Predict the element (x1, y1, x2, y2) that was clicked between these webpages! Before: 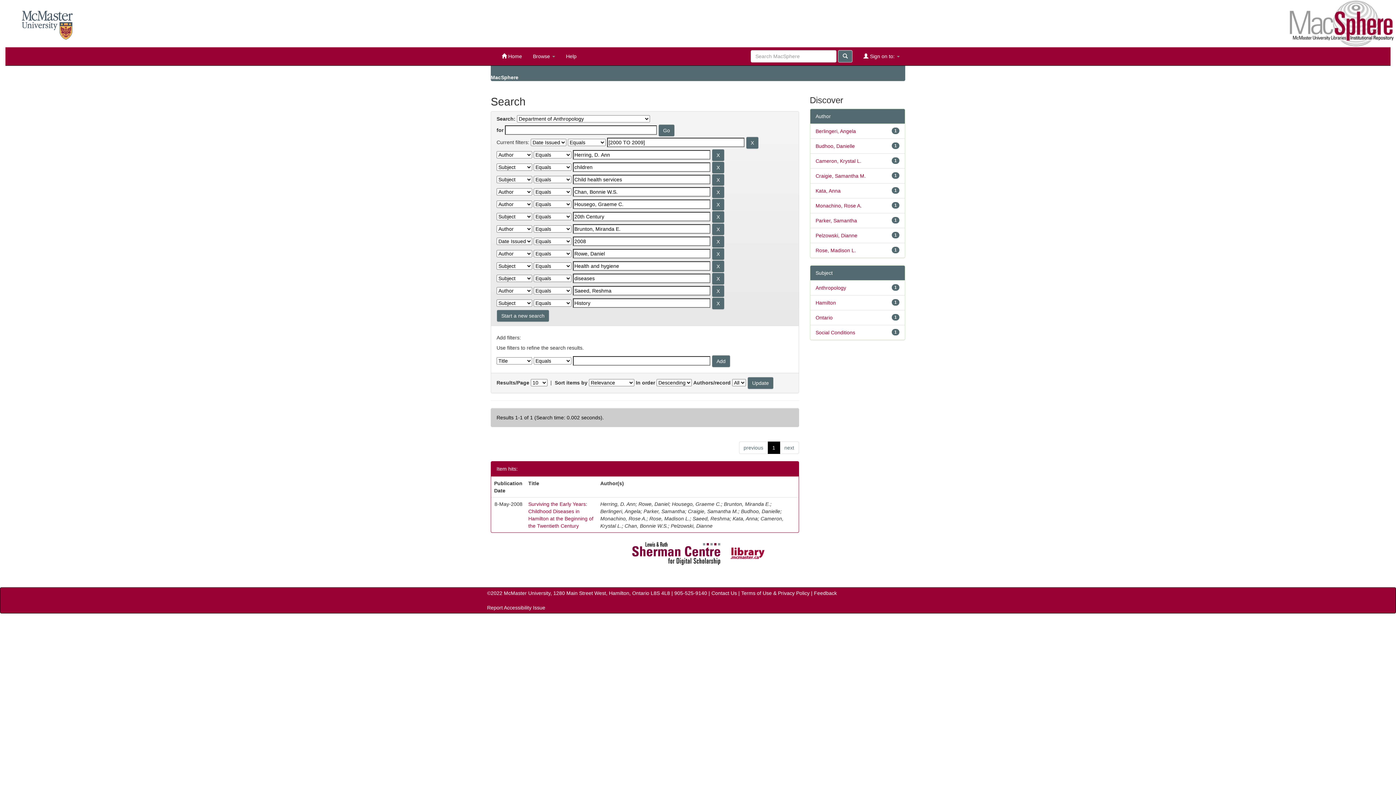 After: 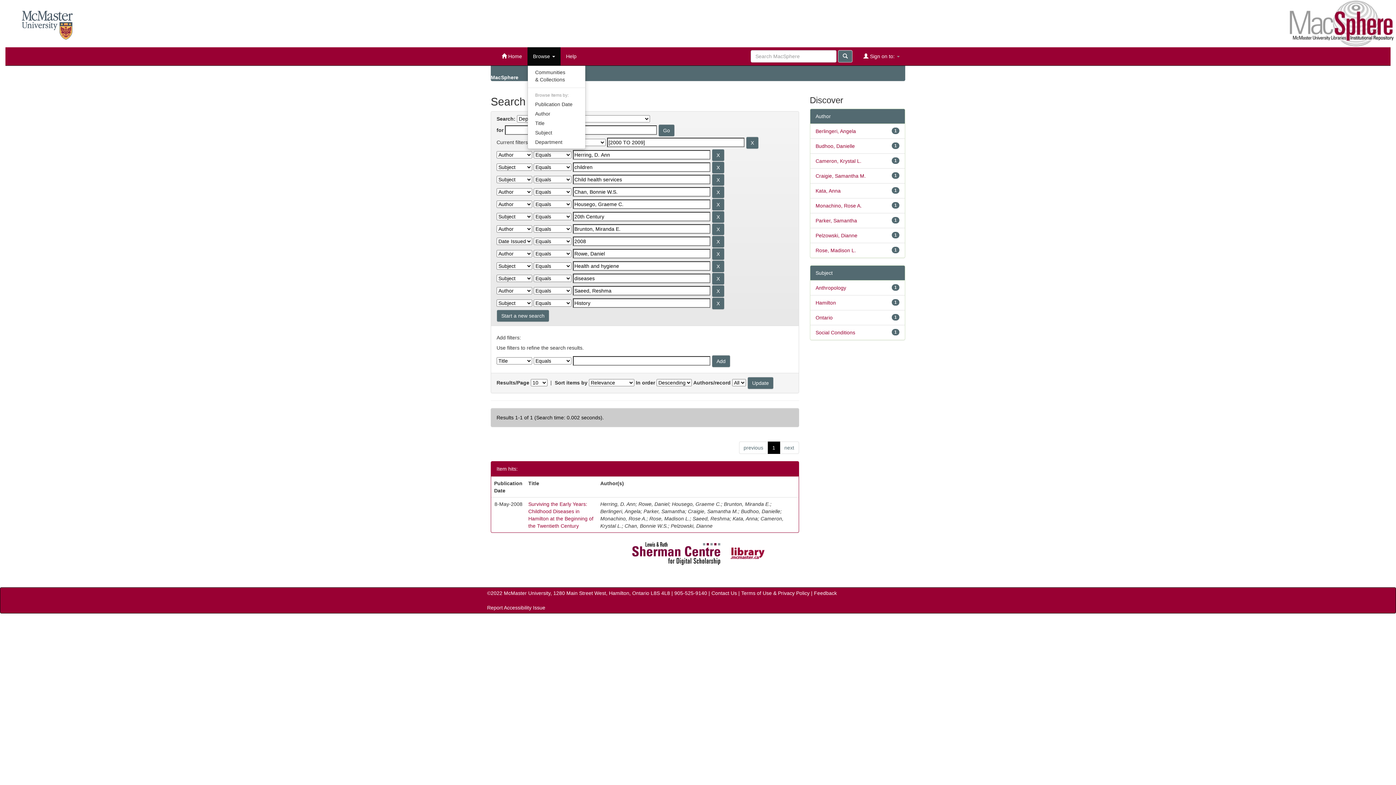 Action: label: Browse  bbox: (527, 47, 560, 65)